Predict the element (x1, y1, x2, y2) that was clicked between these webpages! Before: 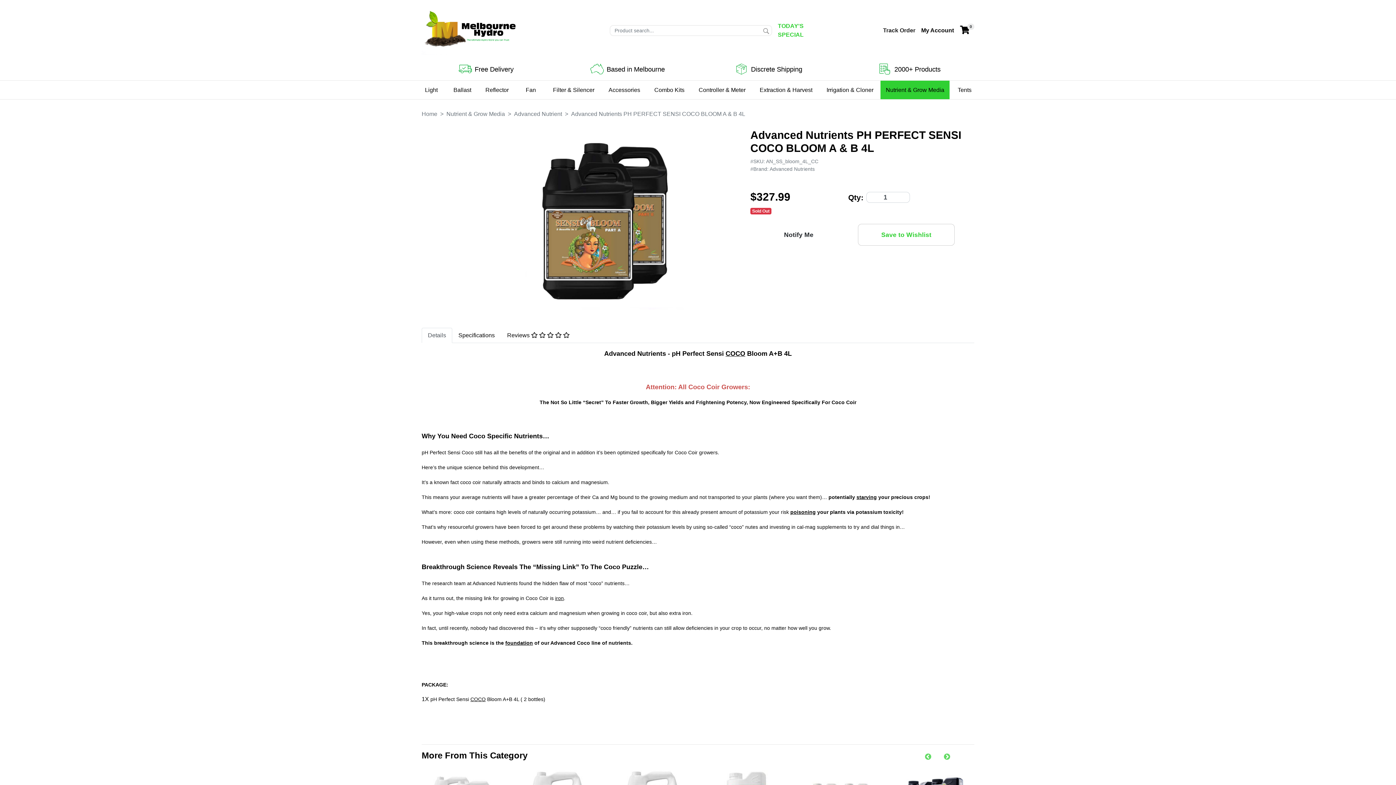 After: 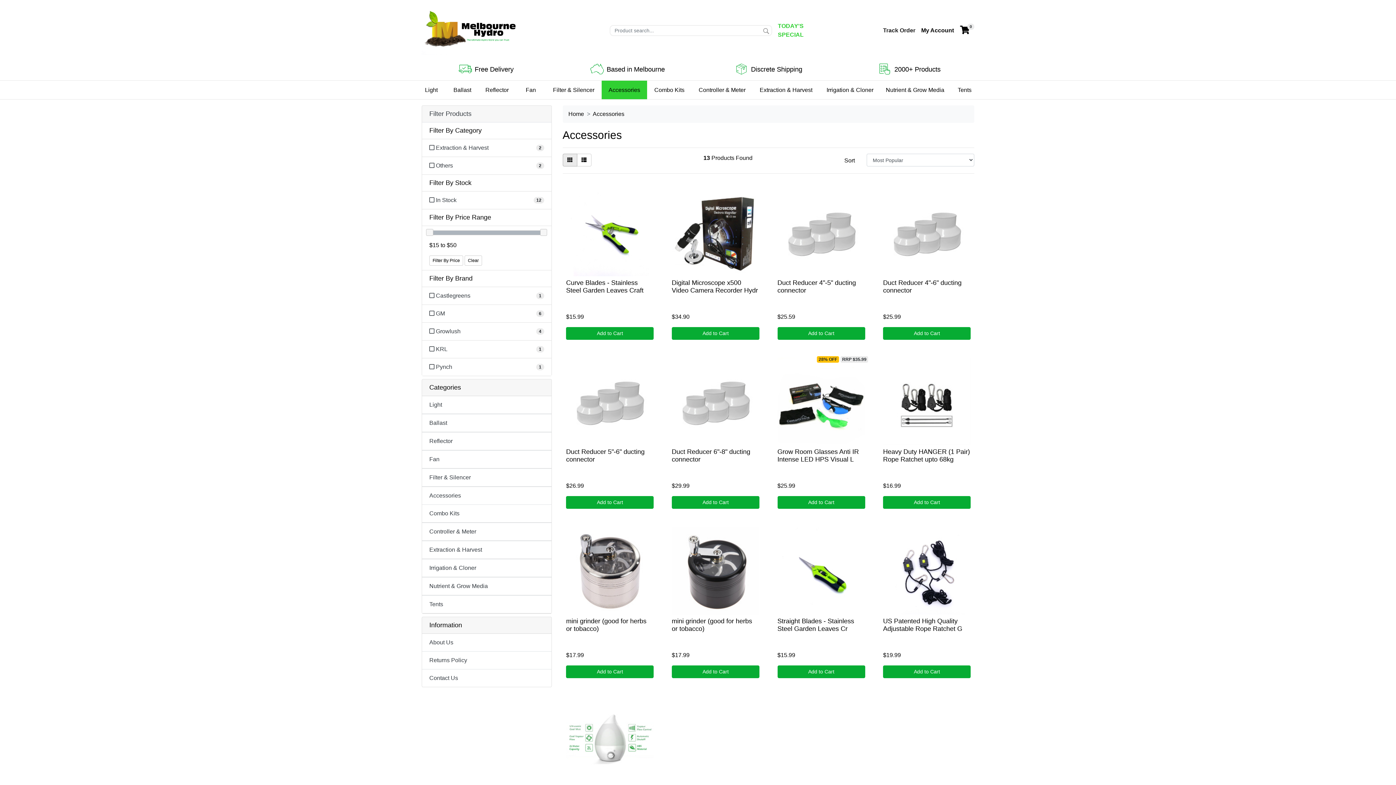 Action: bbox: (601, 83, 647, 96) label: Accessories